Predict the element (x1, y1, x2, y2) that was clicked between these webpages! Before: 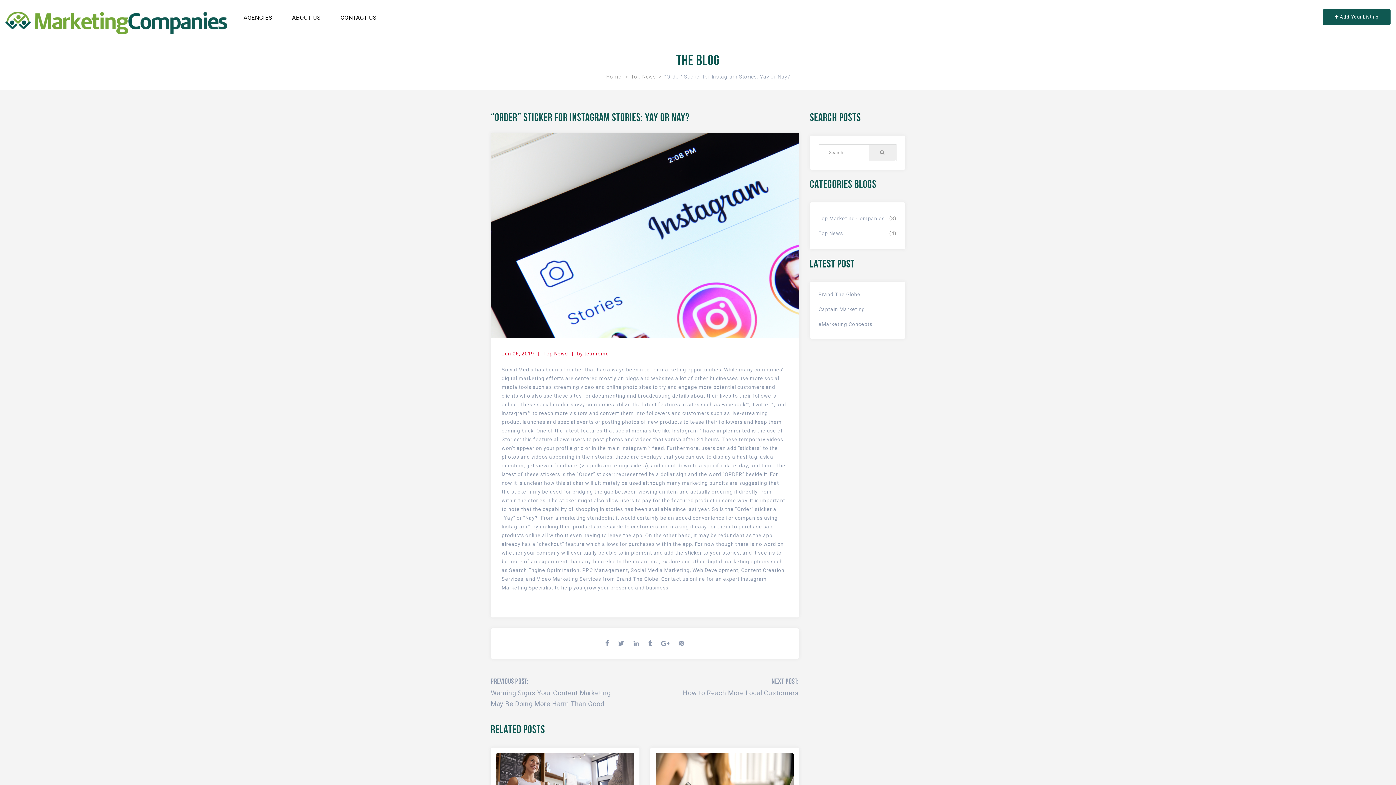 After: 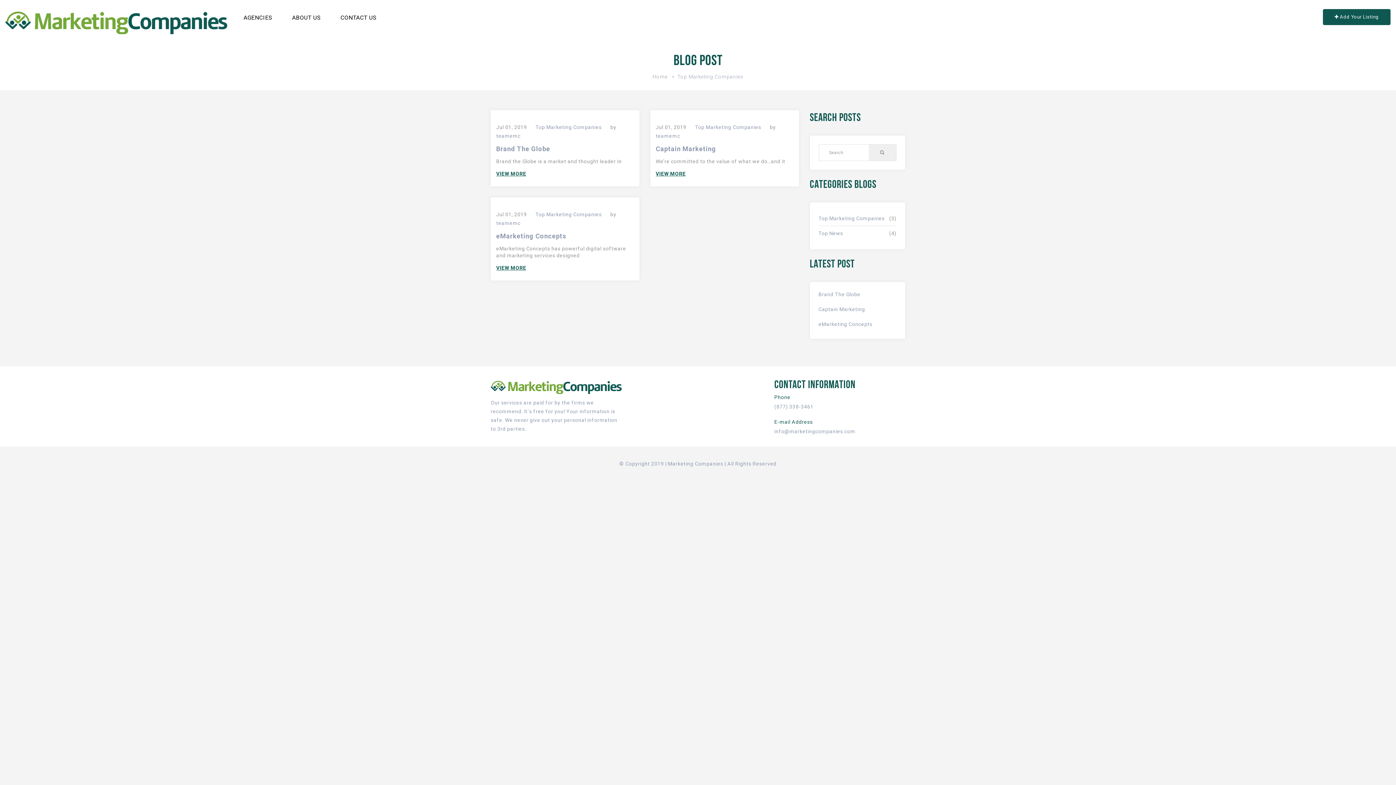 Action: bbox: (818, 211, 884, 225) label: Top Marketing Companies